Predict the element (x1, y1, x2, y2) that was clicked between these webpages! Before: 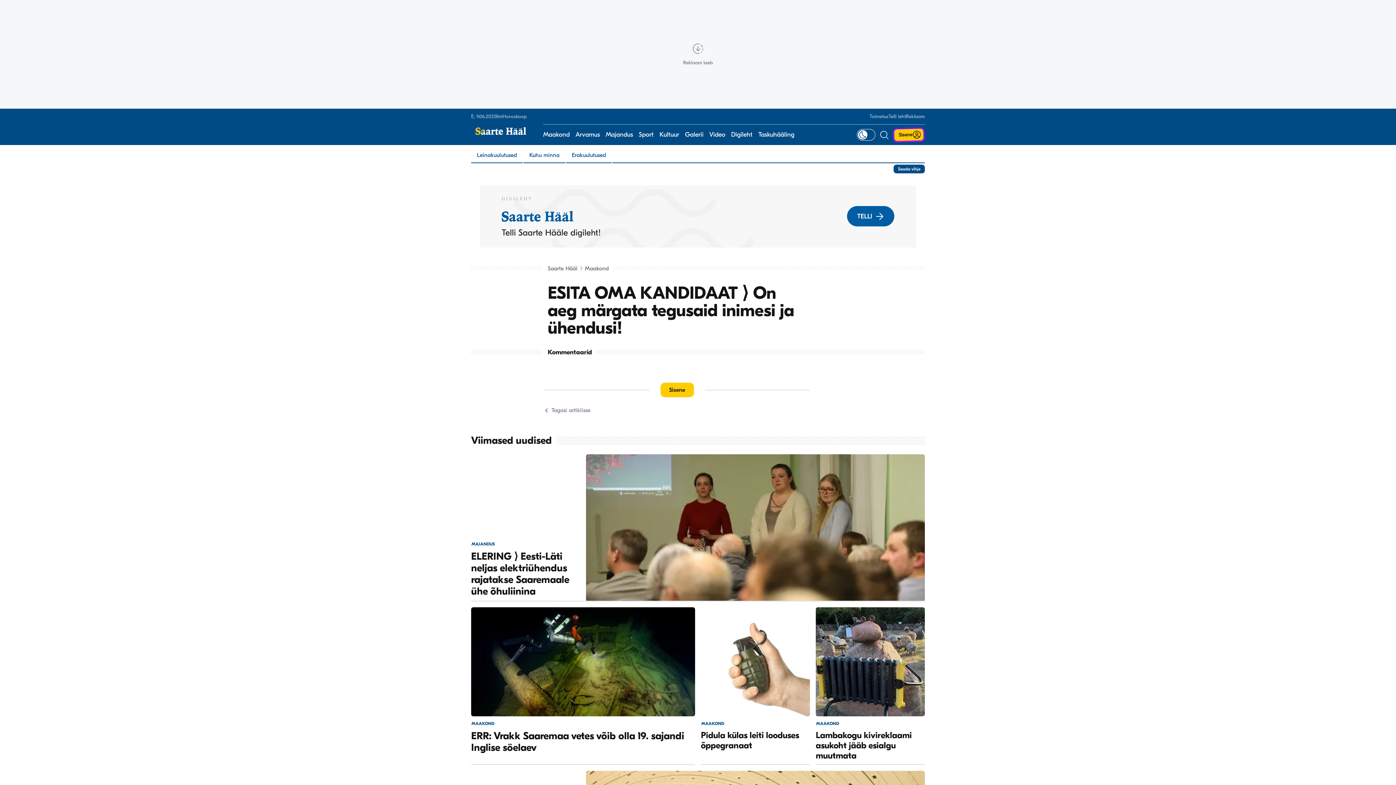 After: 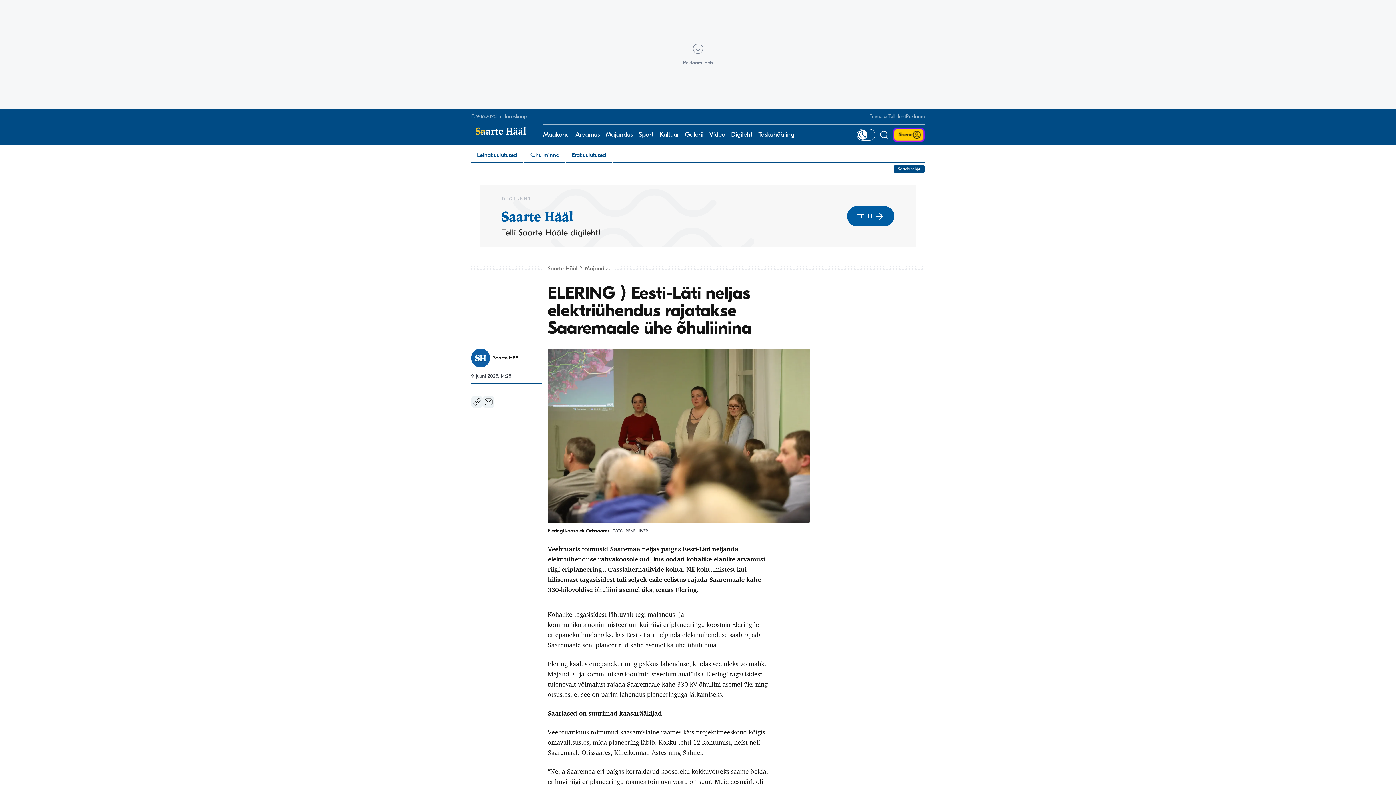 Action: bbox: (471, 454, 925, 601) label: MAJANDUS
ELERING ⟩ Eesti-Läti neljas elektriühendus rajatakse Saaremaale ühe õhuliinina